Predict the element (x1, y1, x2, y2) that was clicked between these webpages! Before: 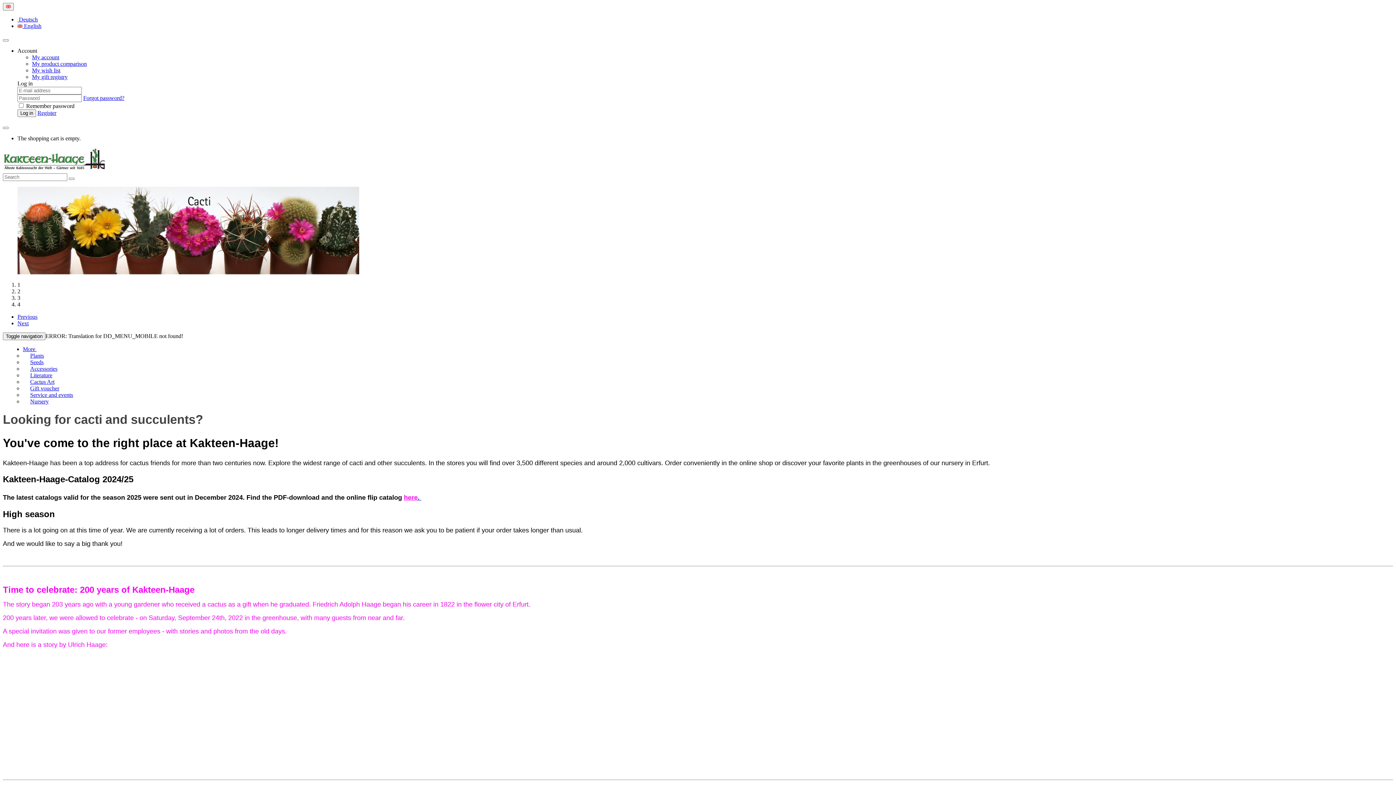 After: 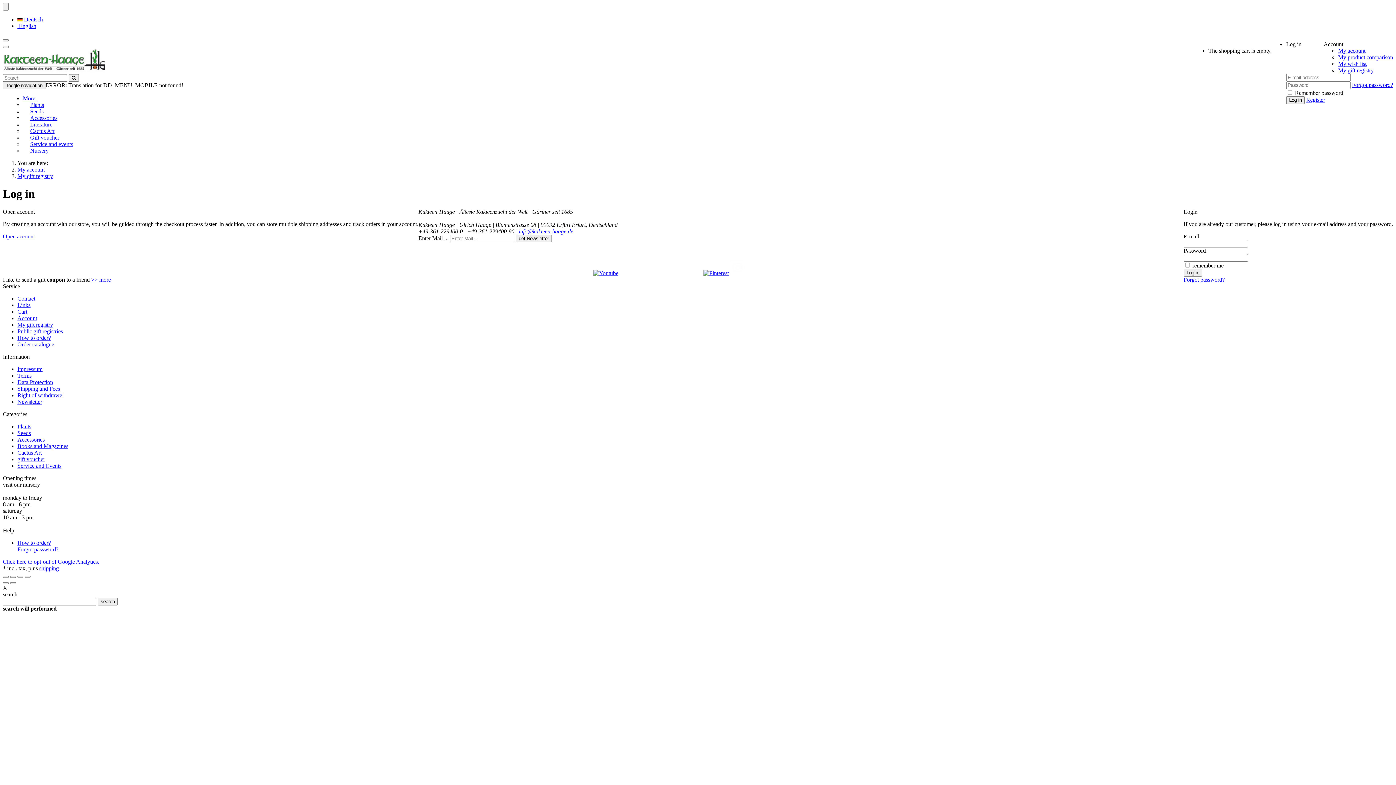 Action: label: My gift registry bbox: (32, 73, 67, 80)